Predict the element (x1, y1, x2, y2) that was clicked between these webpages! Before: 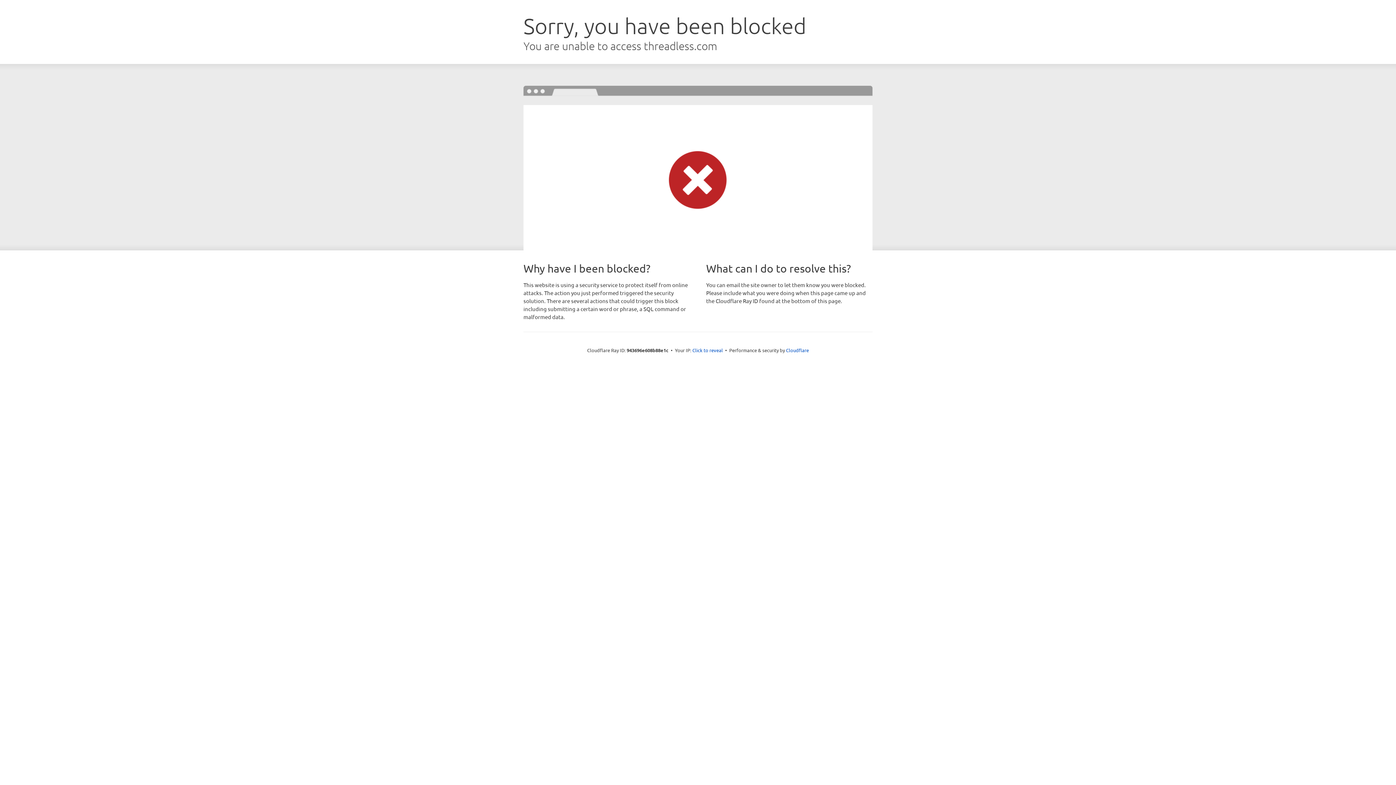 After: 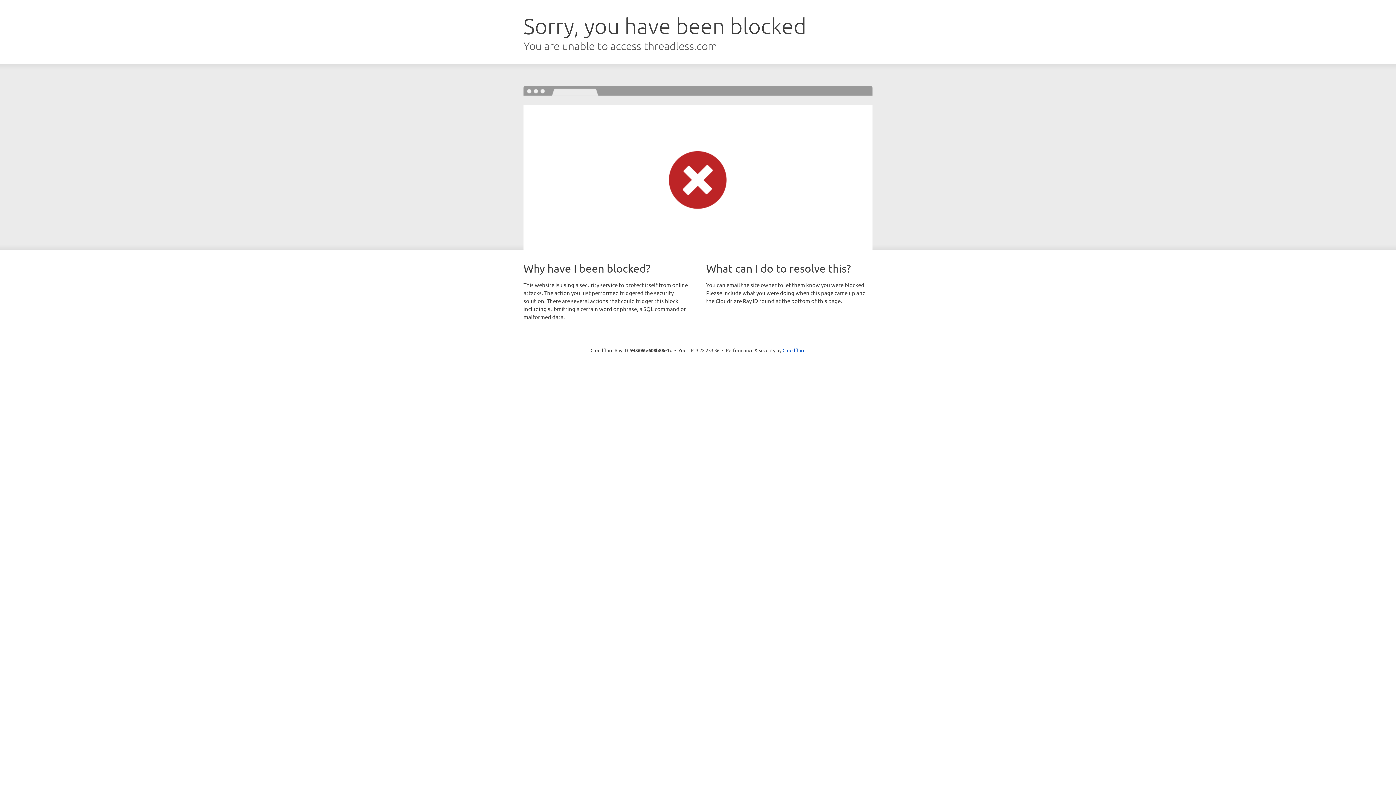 Action: label: Click to reveal bbox: (692, 346, 723, 353)